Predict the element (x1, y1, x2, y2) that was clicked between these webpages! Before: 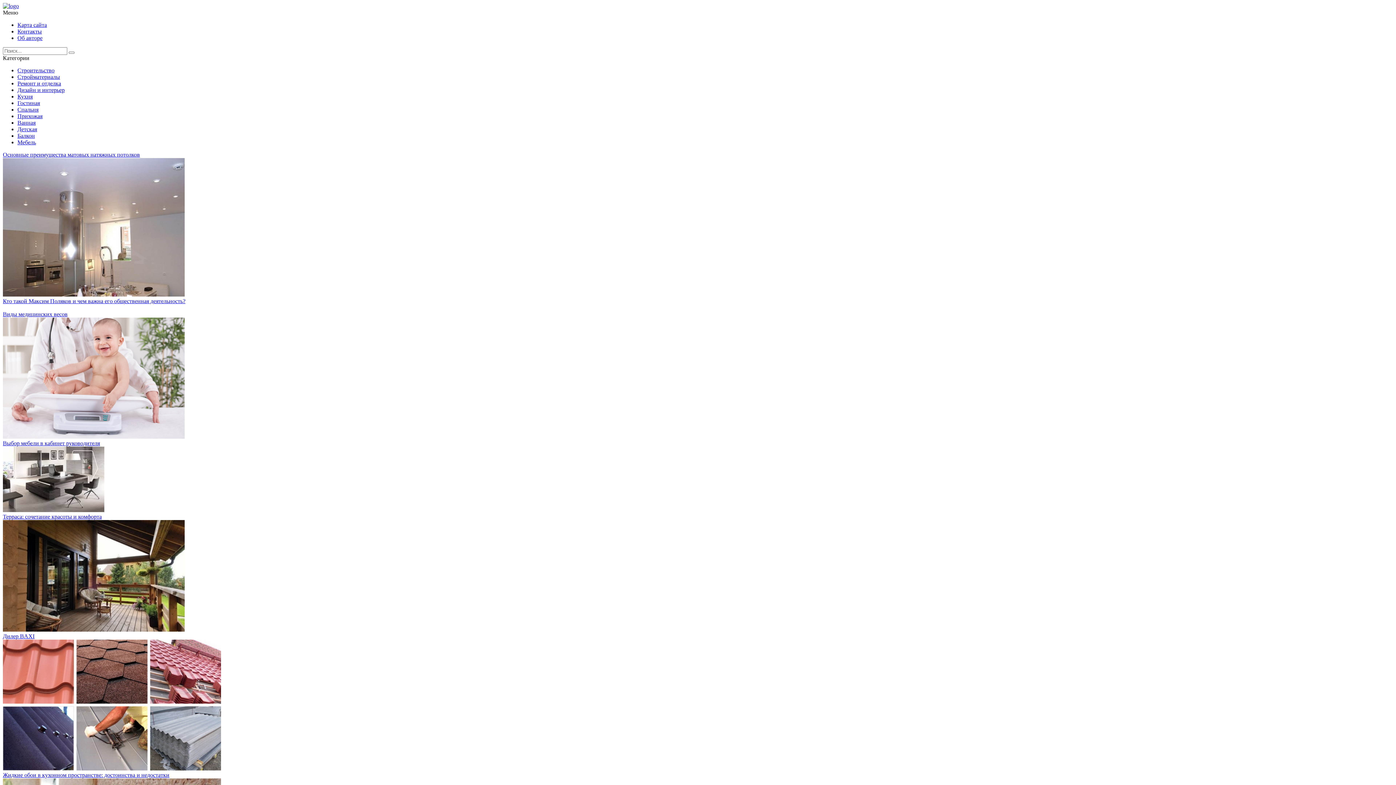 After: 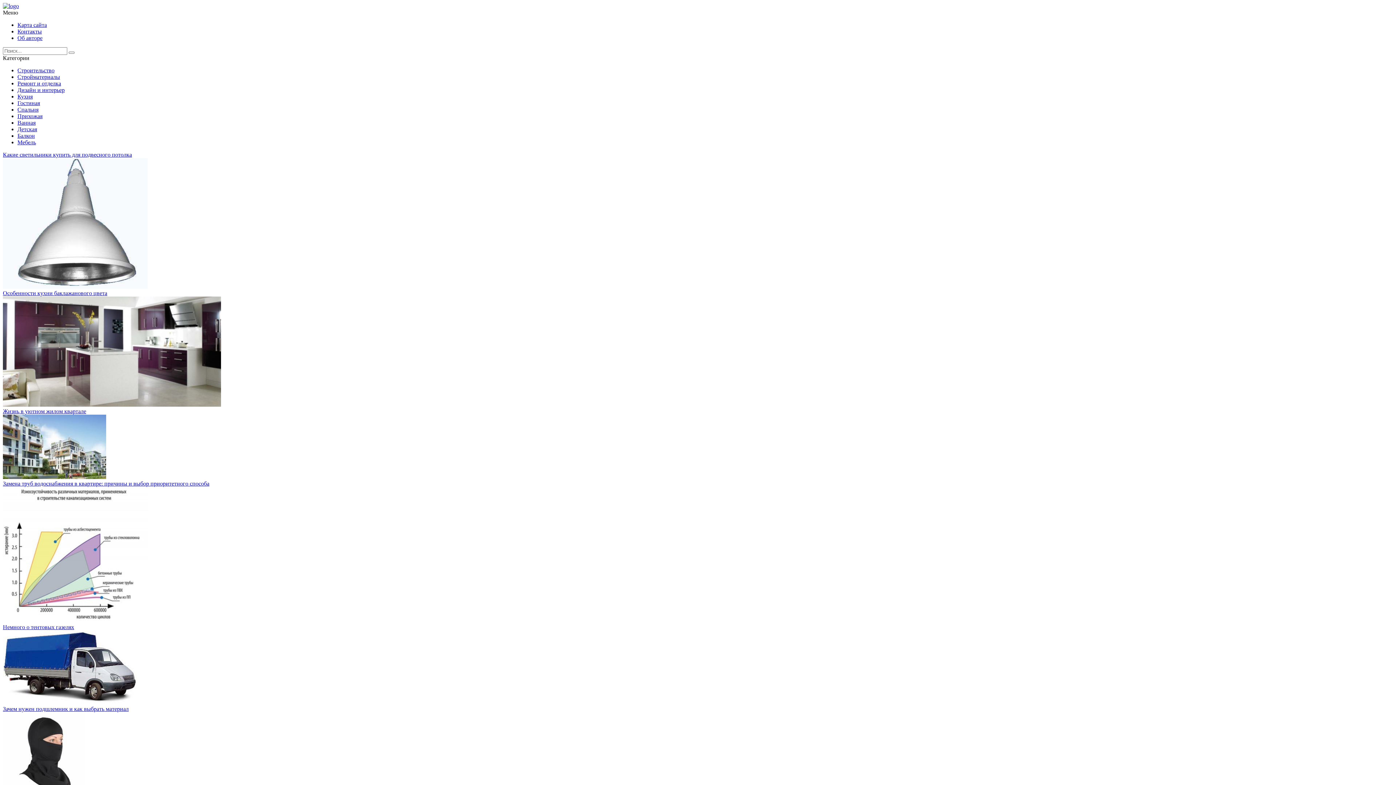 Action: label: Карта сайта bbox: (17, 21, 46, 28)